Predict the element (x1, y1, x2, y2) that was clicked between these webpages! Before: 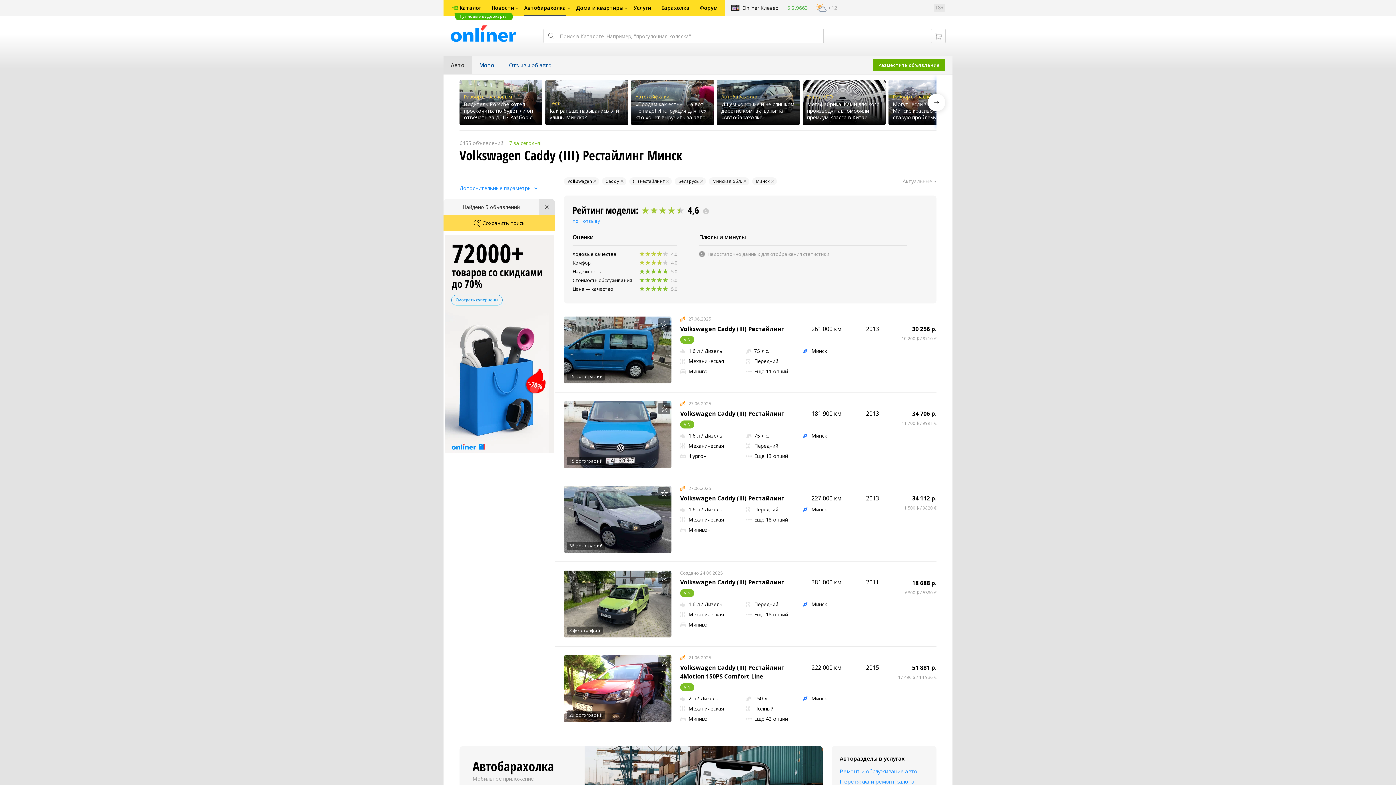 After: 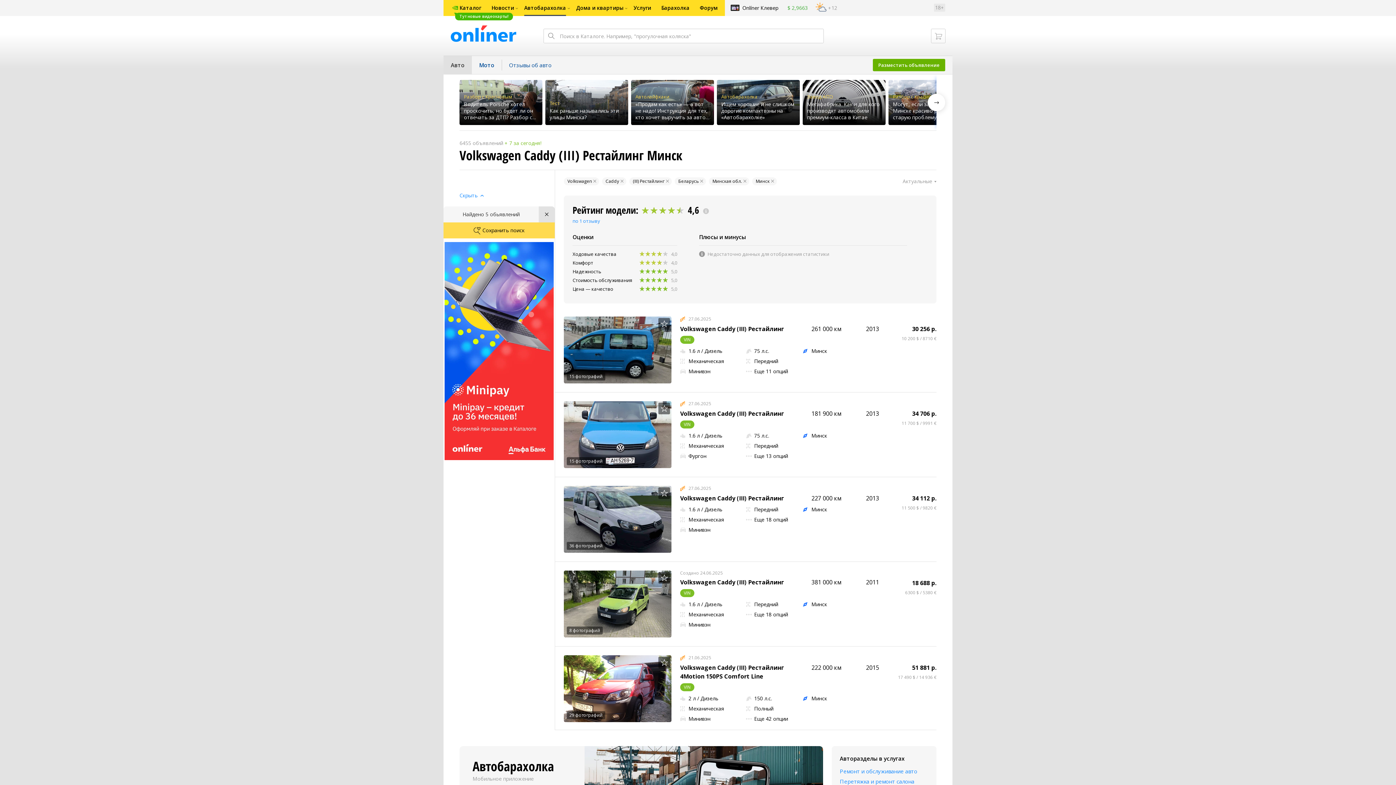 Action: label: Дополнительные параметры bbox: (459, 184, 536, 191)